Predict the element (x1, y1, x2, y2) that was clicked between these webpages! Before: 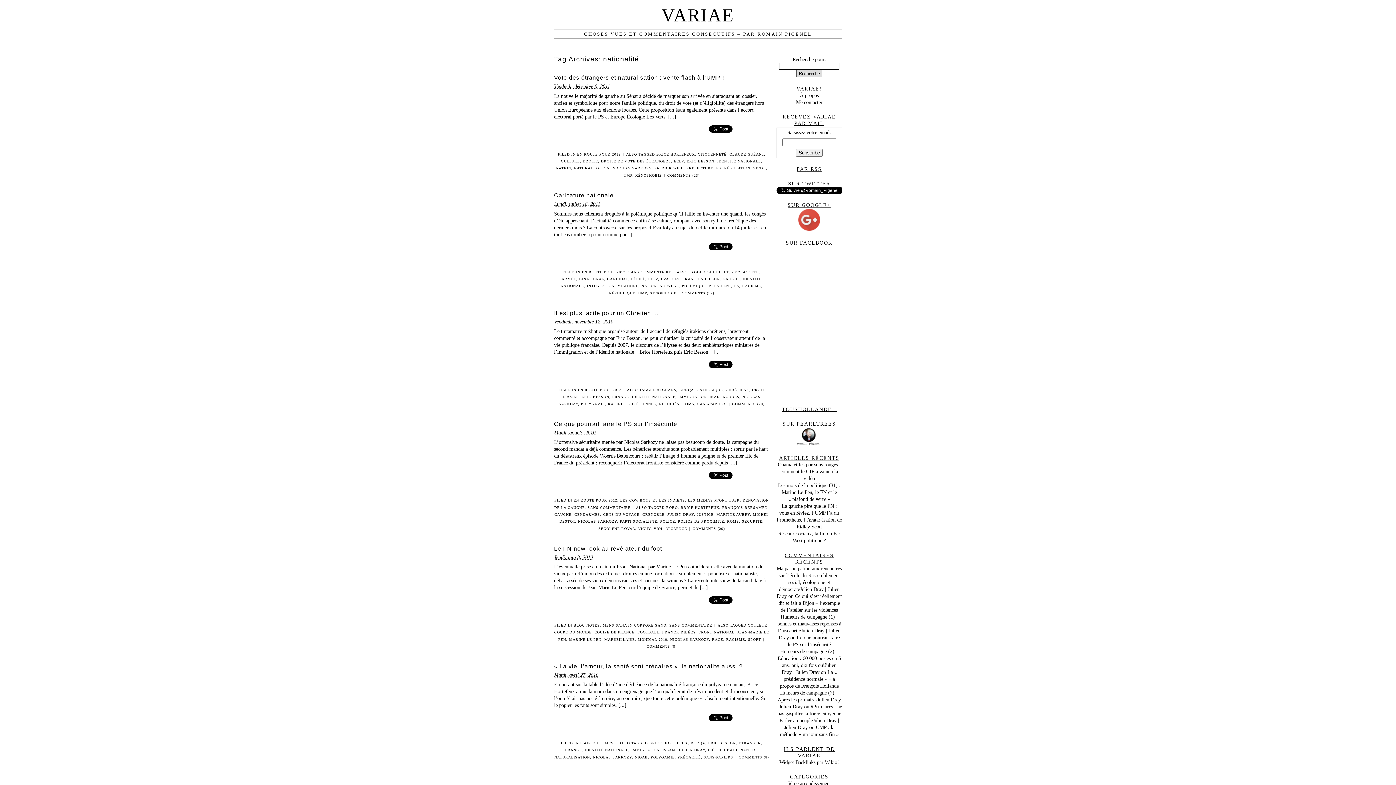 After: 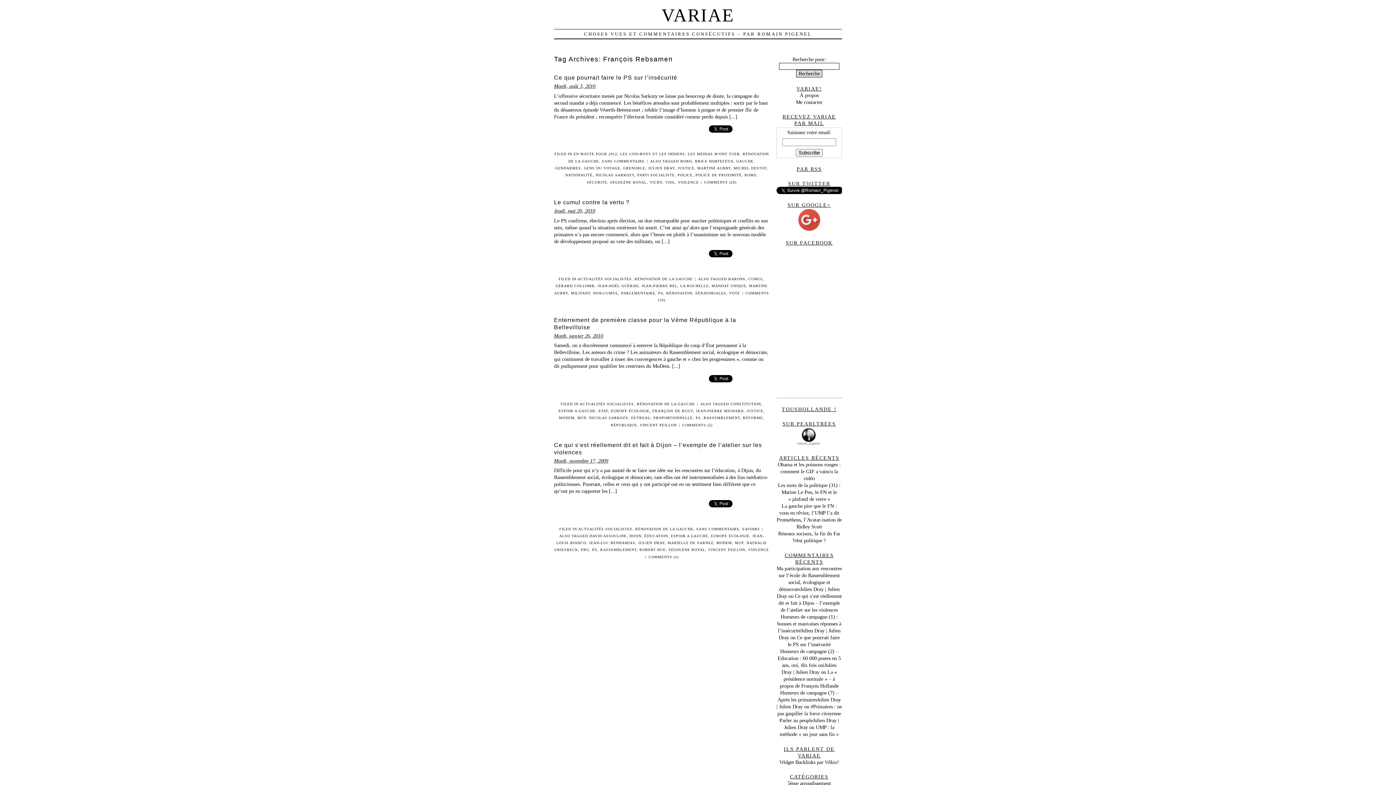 Action: label: FRANÇOIS REBSAMEN bbox: (722, 505, 767, 509)